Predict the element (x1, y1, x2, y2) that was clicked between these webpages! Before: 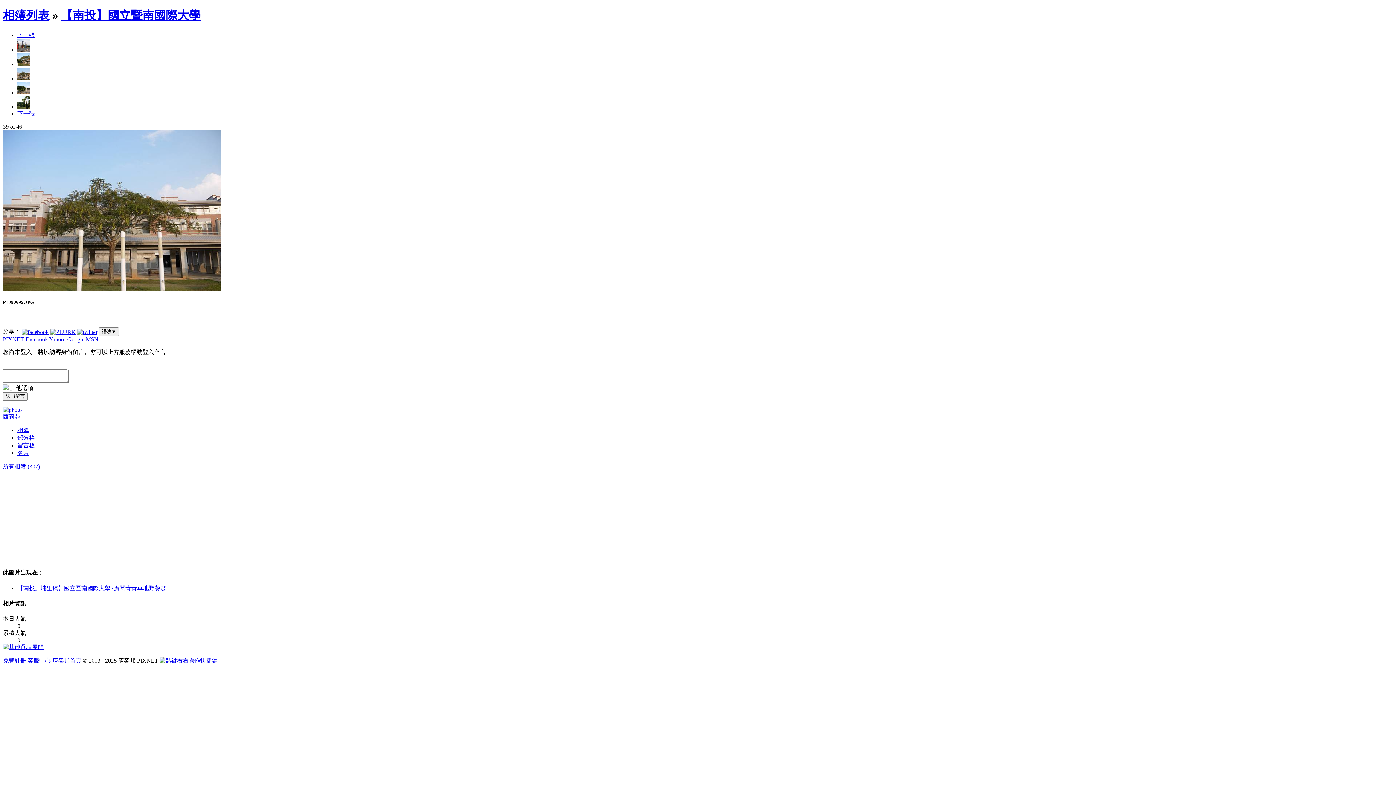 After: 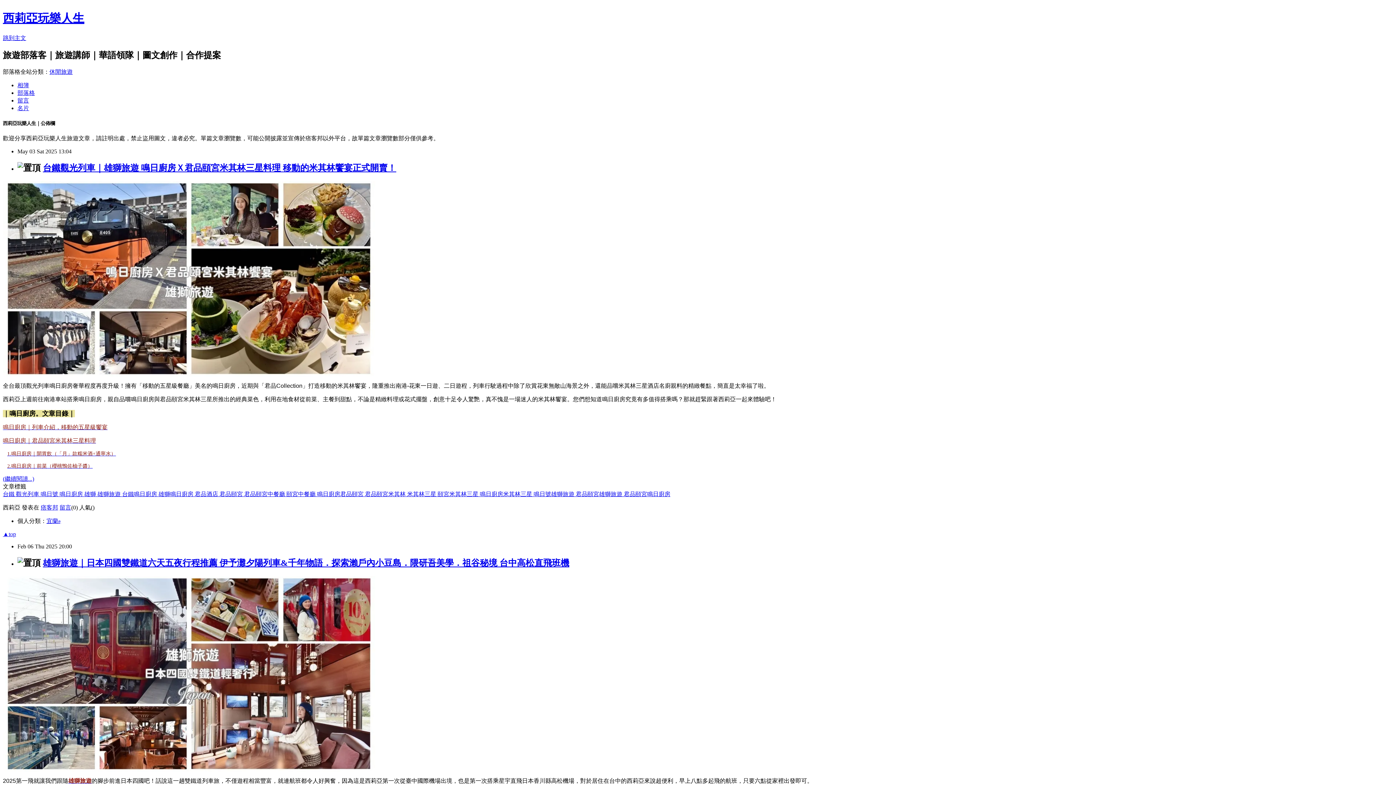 Action: label: 部落格 bbox: (17, 434, 34, 441)